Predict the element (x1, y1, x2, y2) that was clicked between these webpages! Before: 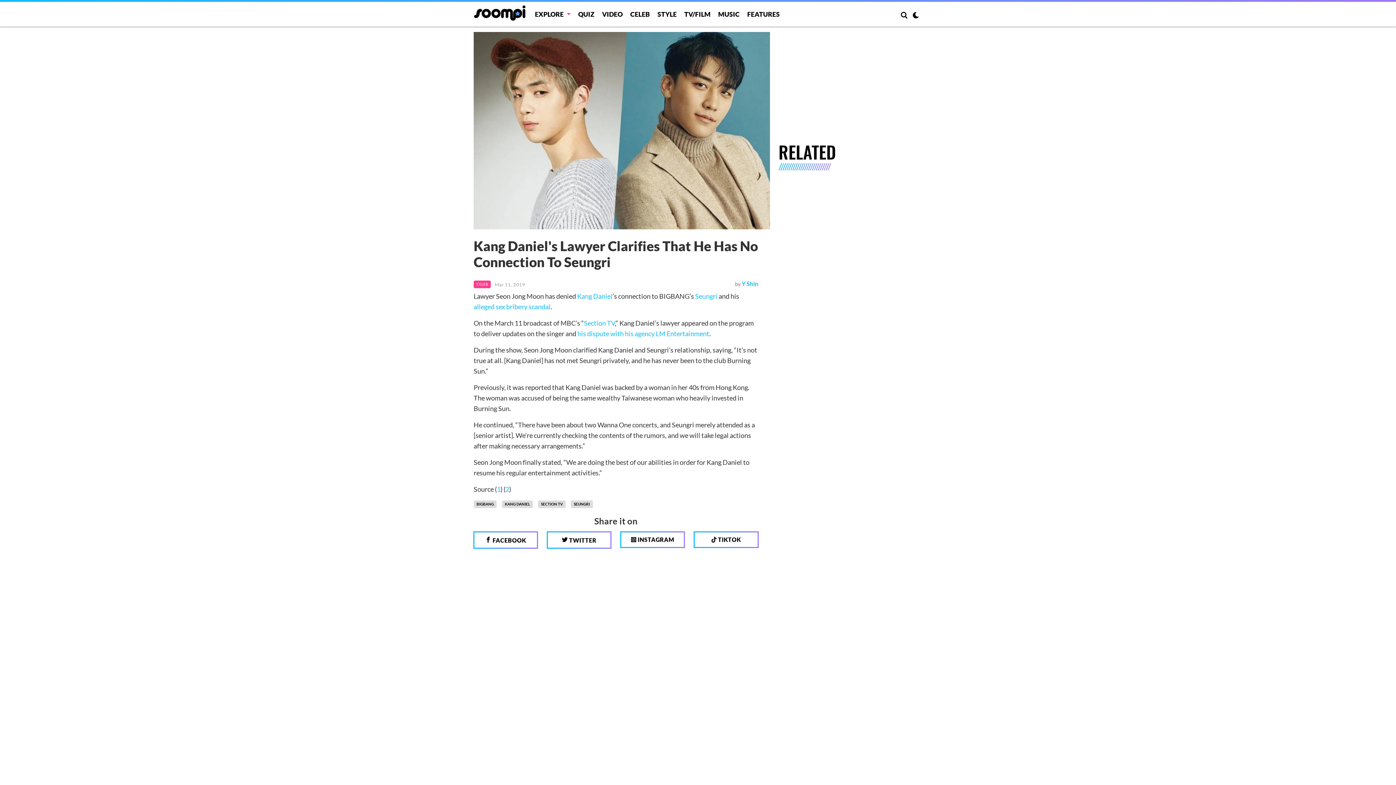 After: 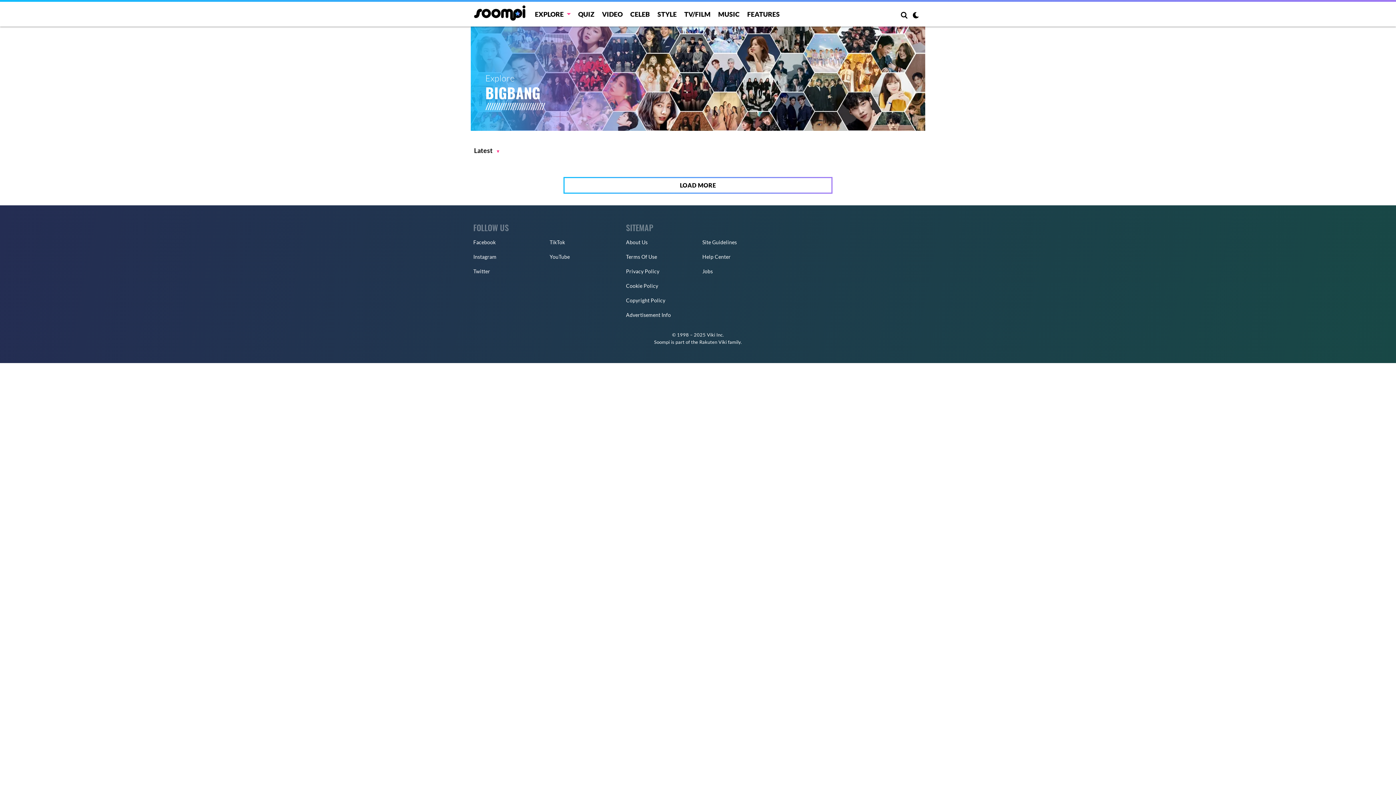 Action: label: BIGBANG bbox: (473, 500, 496, 508)